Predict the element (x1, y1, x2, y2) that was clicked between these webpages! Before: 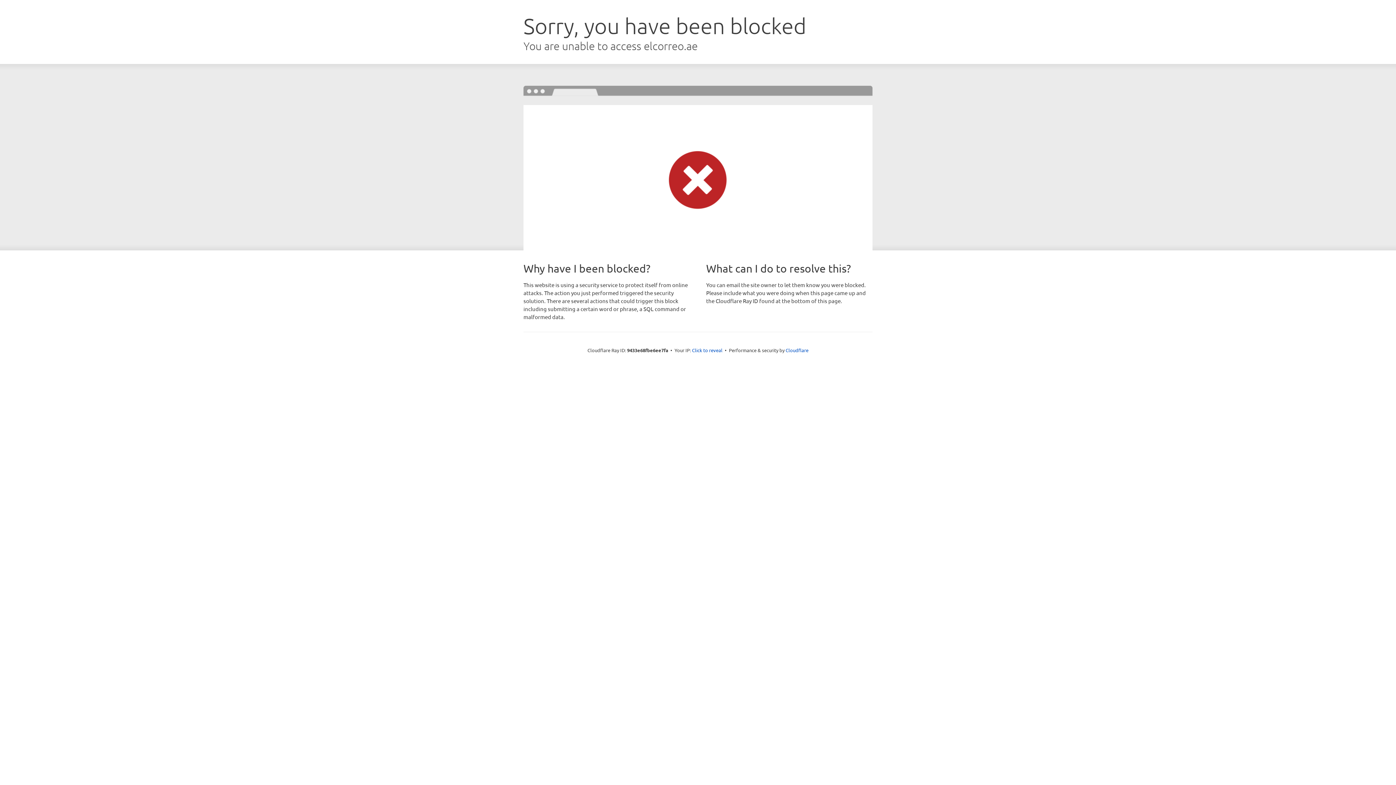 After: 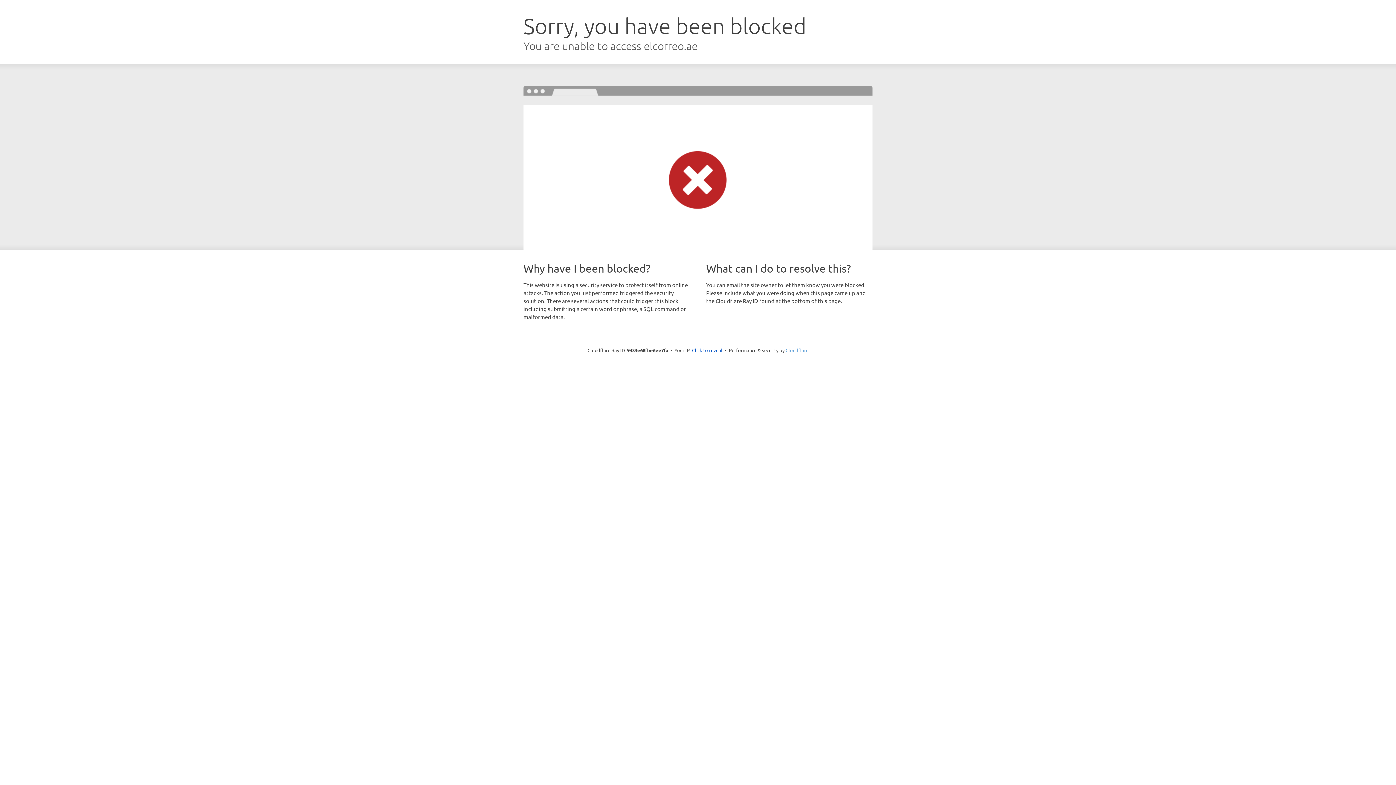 Action: label: Cloudflare bbox: (785, 347, 808, 353)